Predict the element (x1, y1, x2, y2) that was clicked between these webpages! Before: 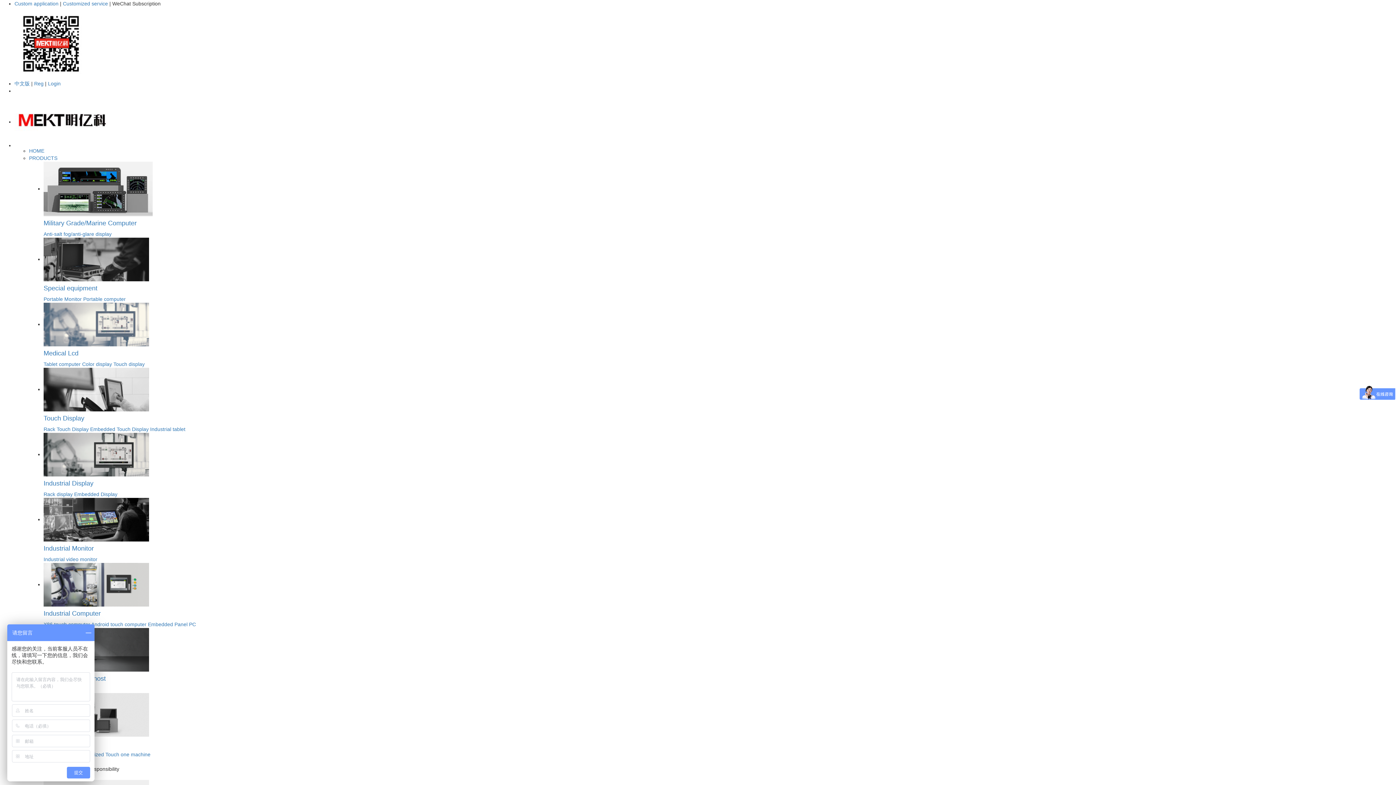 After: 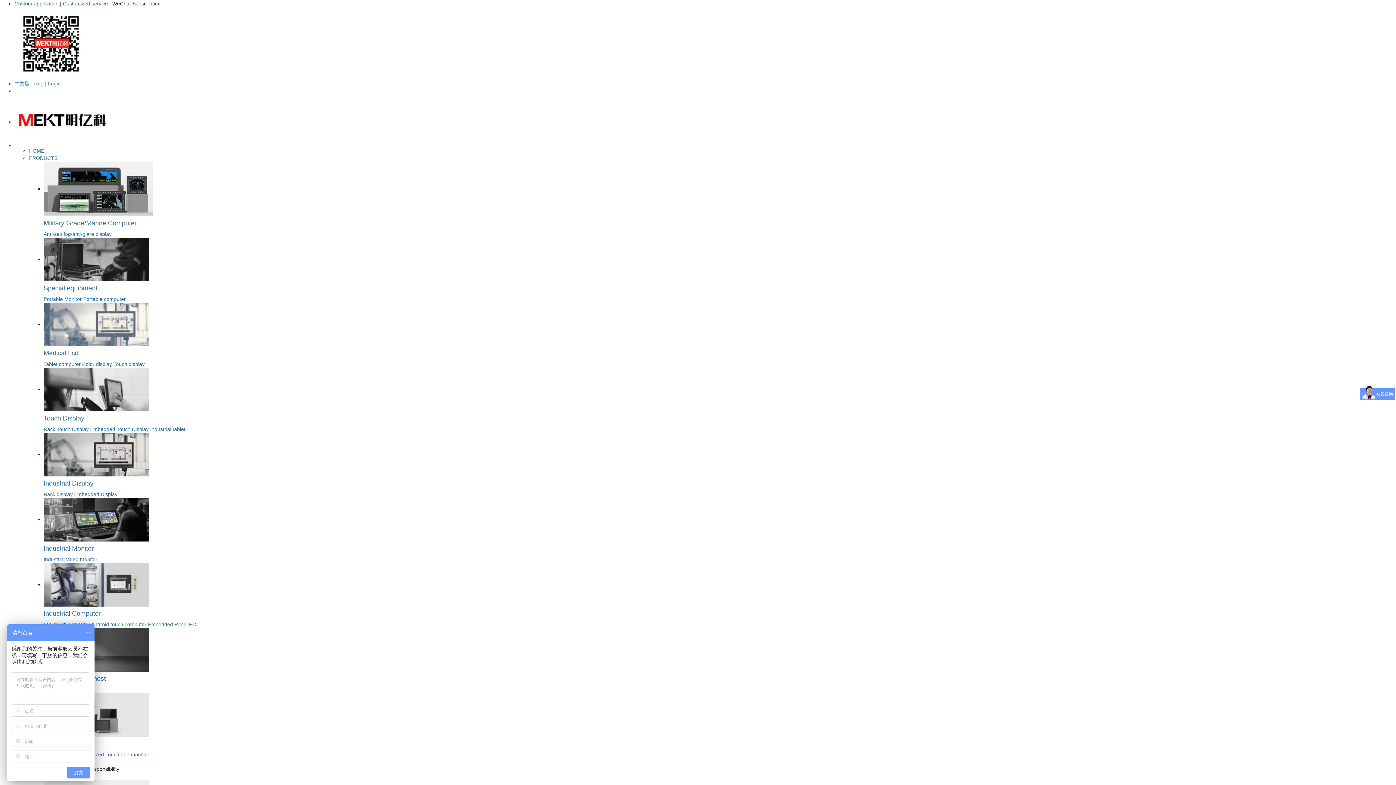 Action: label: Embedded Display bbox: (74, 491, 117, 497)